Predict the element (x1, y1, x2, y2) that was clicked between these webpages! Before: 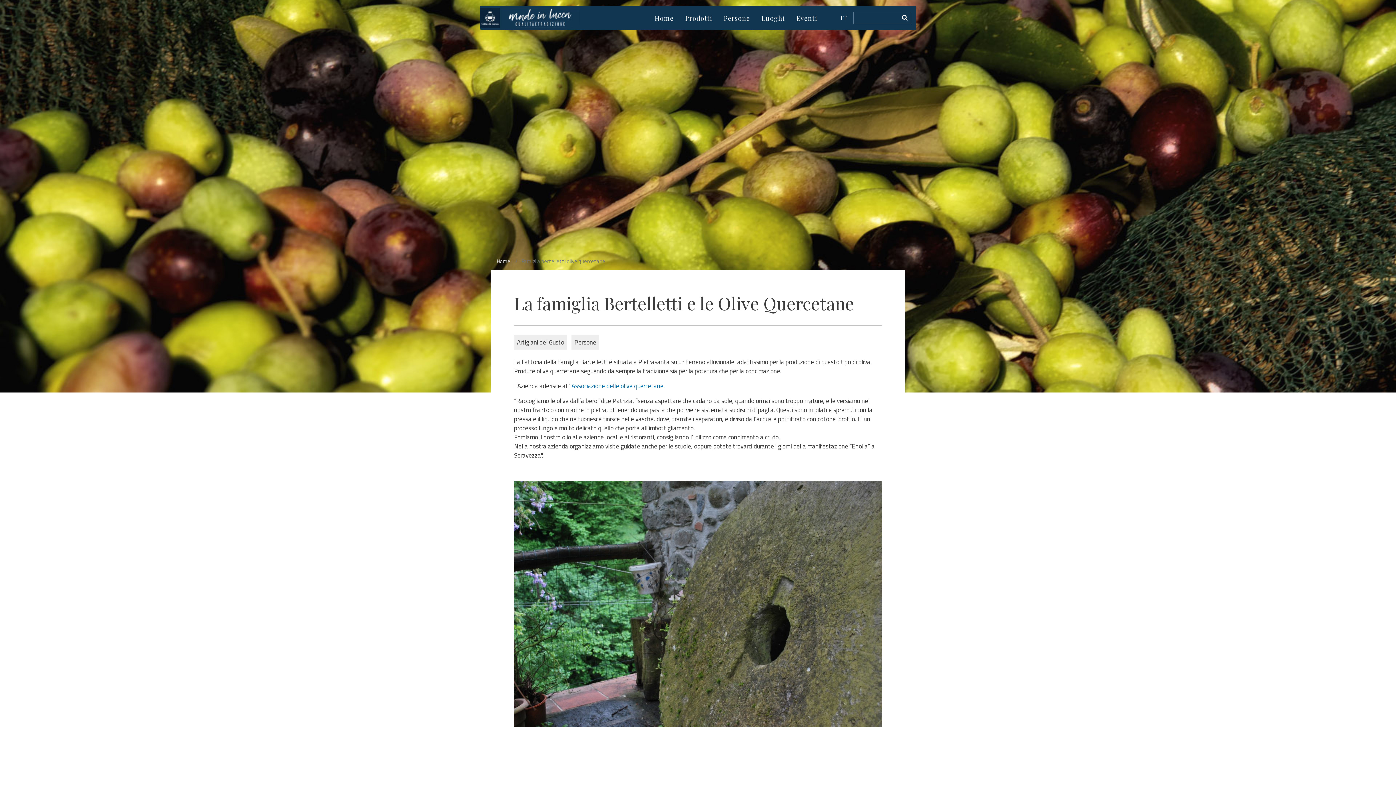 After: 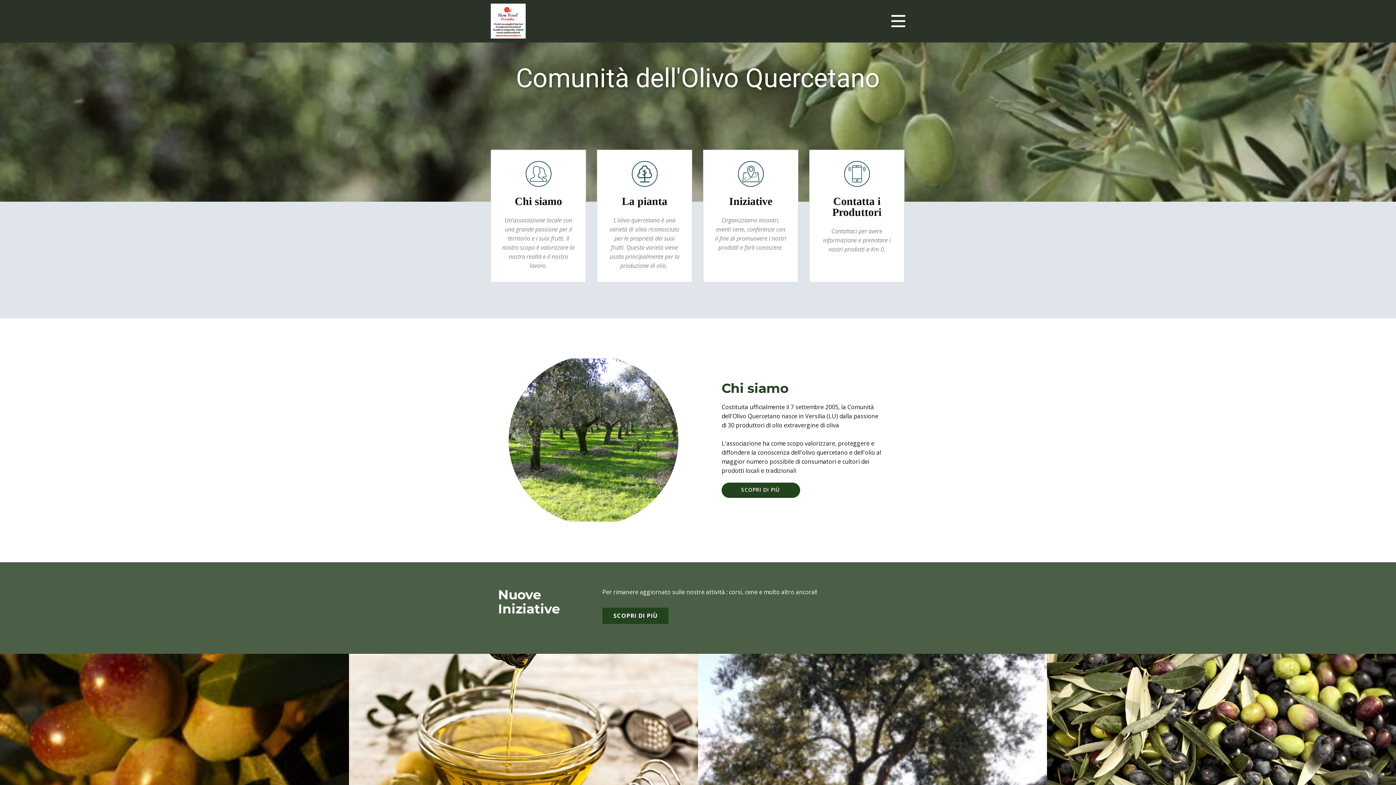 Action: label: Associazione delle olive quercetane. bbox: (571, 381, 664, 390)